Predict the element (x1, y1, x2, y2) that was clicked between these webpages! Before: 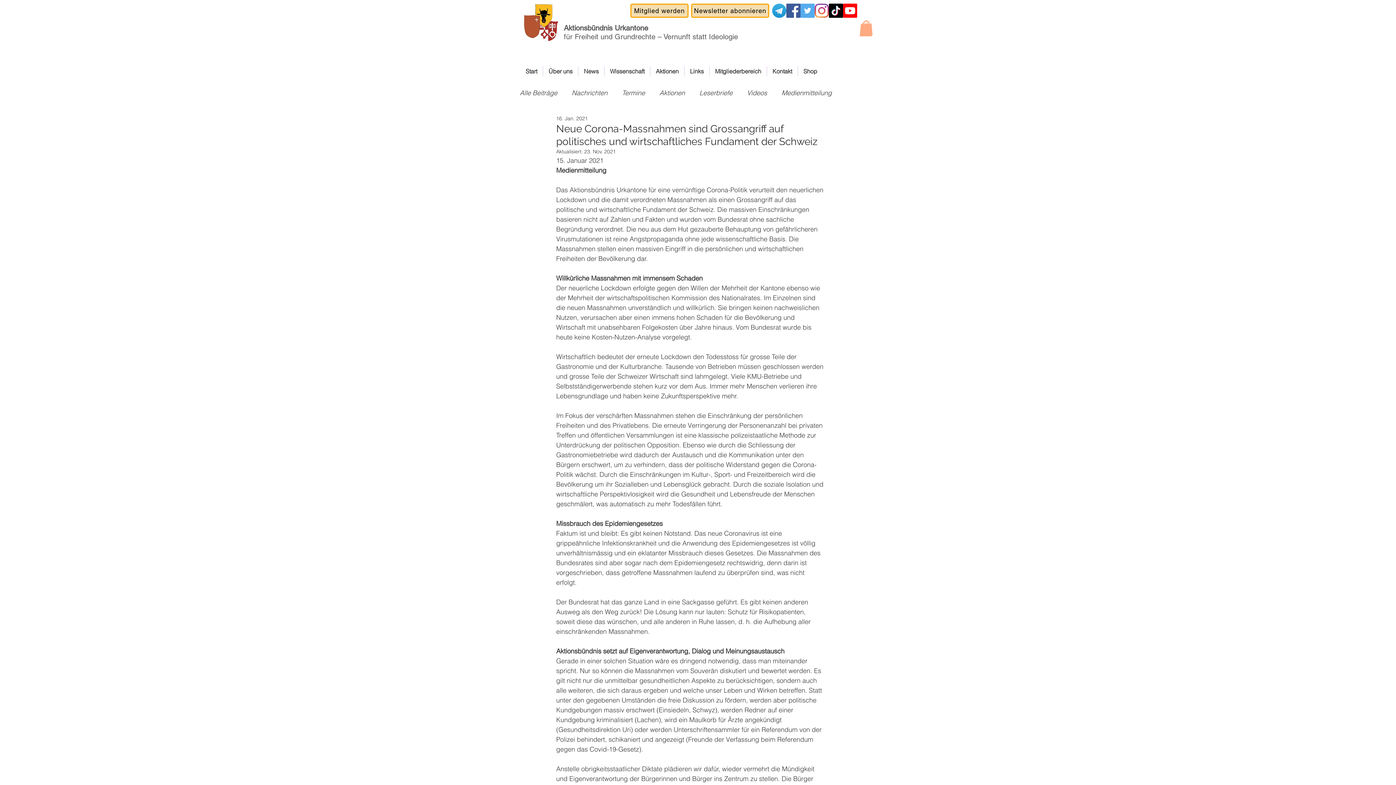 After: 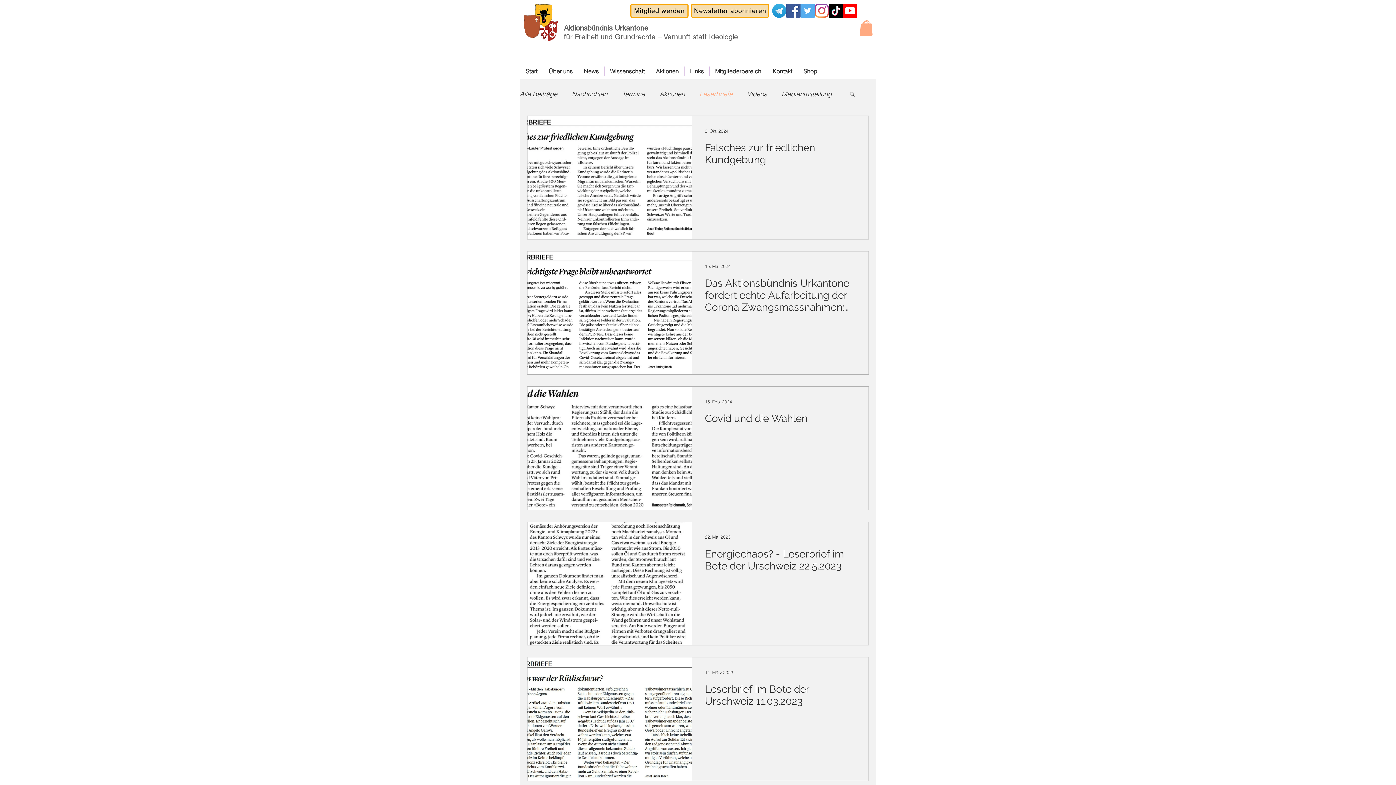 Action: bbox: (699, 88, 732, 97) label: Leserbriefe